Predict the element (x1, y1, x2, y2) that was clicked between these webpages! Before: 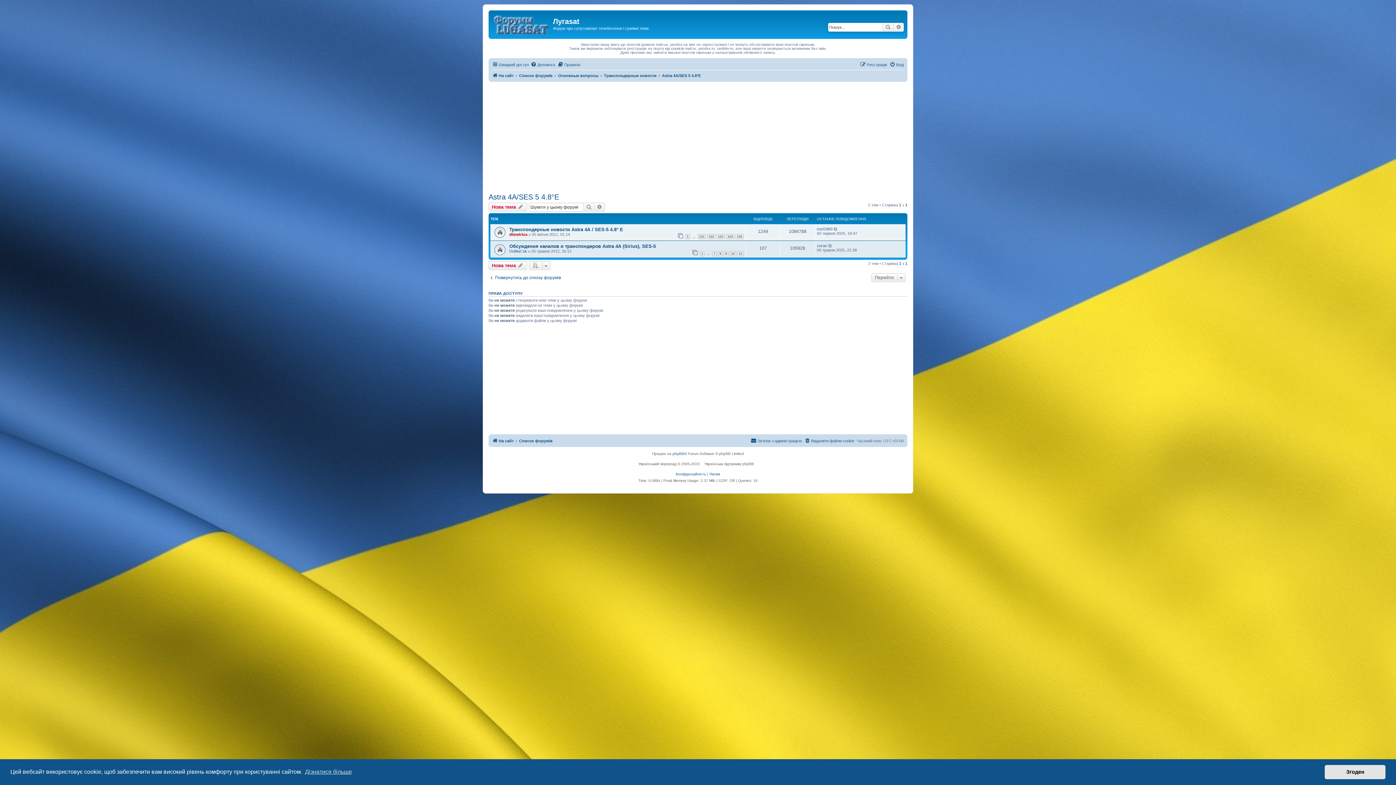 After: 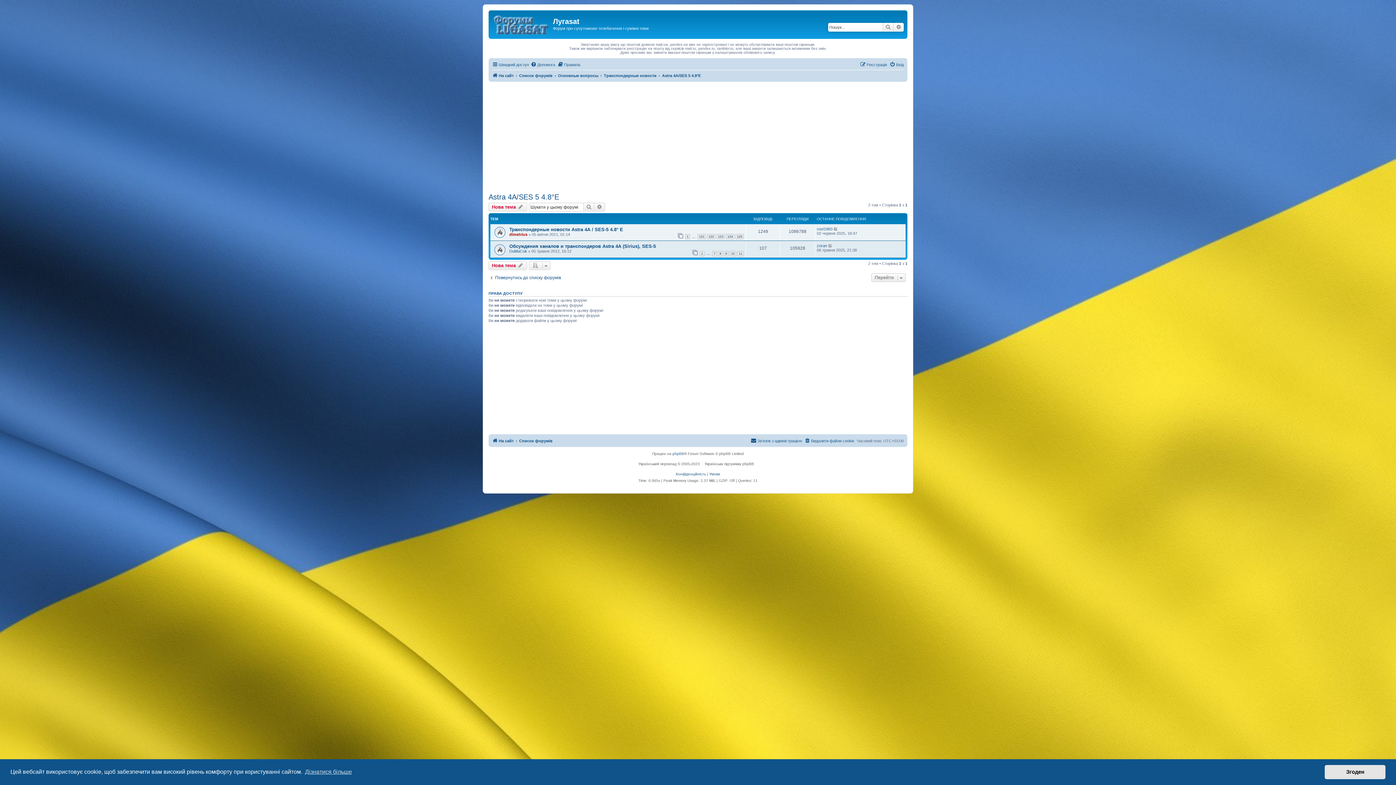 Action: bbox: (662, 71, 701, 79) label: Astra 4A/SES 5 4.8°E